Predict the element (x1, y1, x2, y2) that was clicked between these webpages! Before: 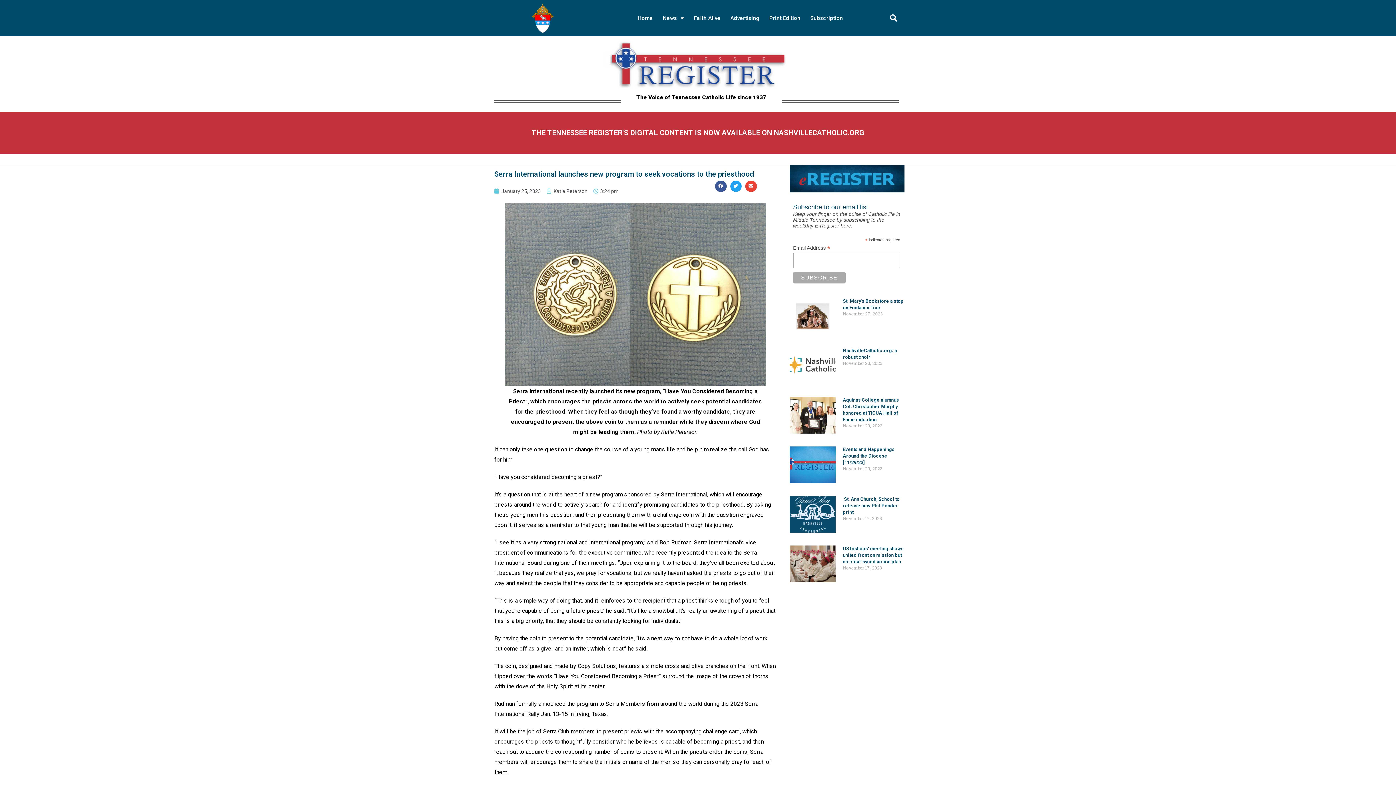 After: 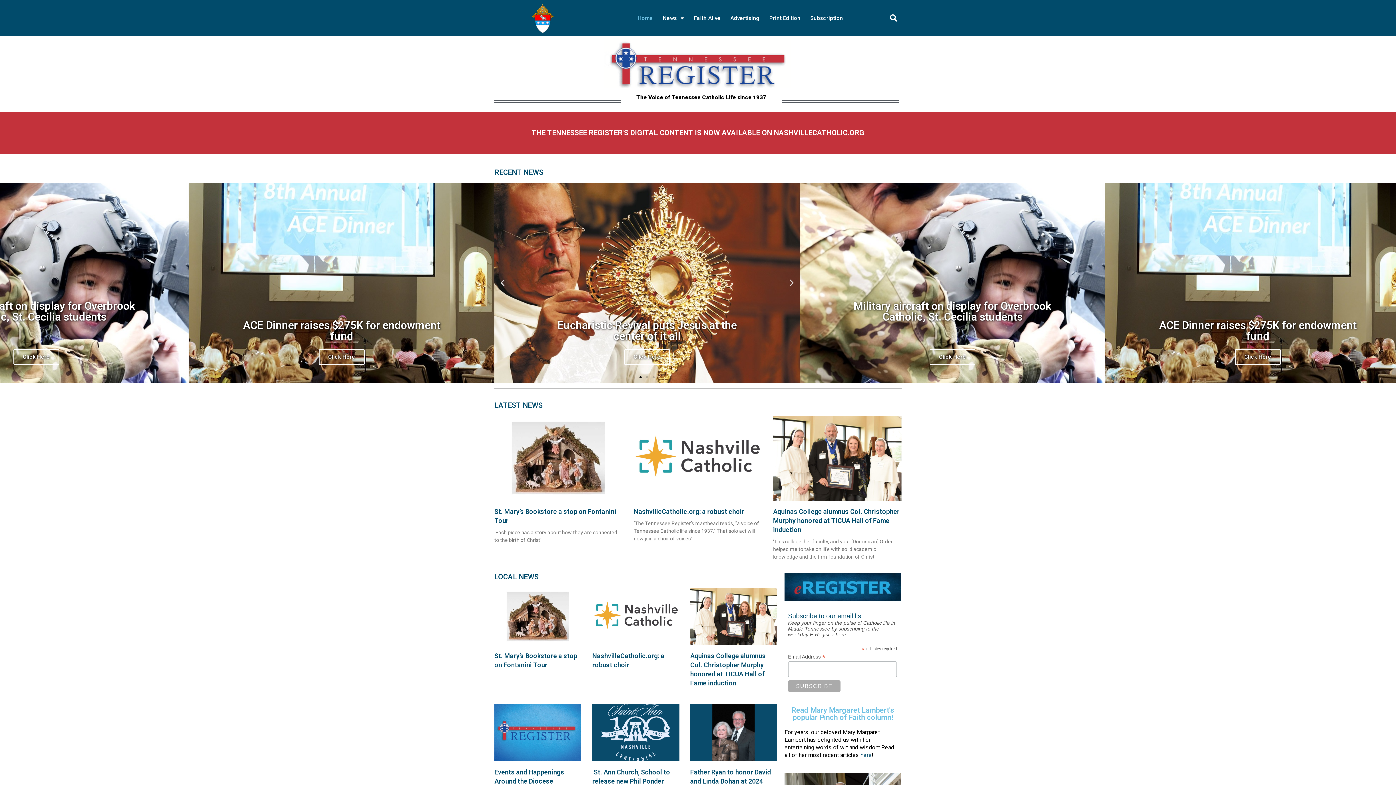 Action: bbox: (637, 0, 653, 36) label: Home